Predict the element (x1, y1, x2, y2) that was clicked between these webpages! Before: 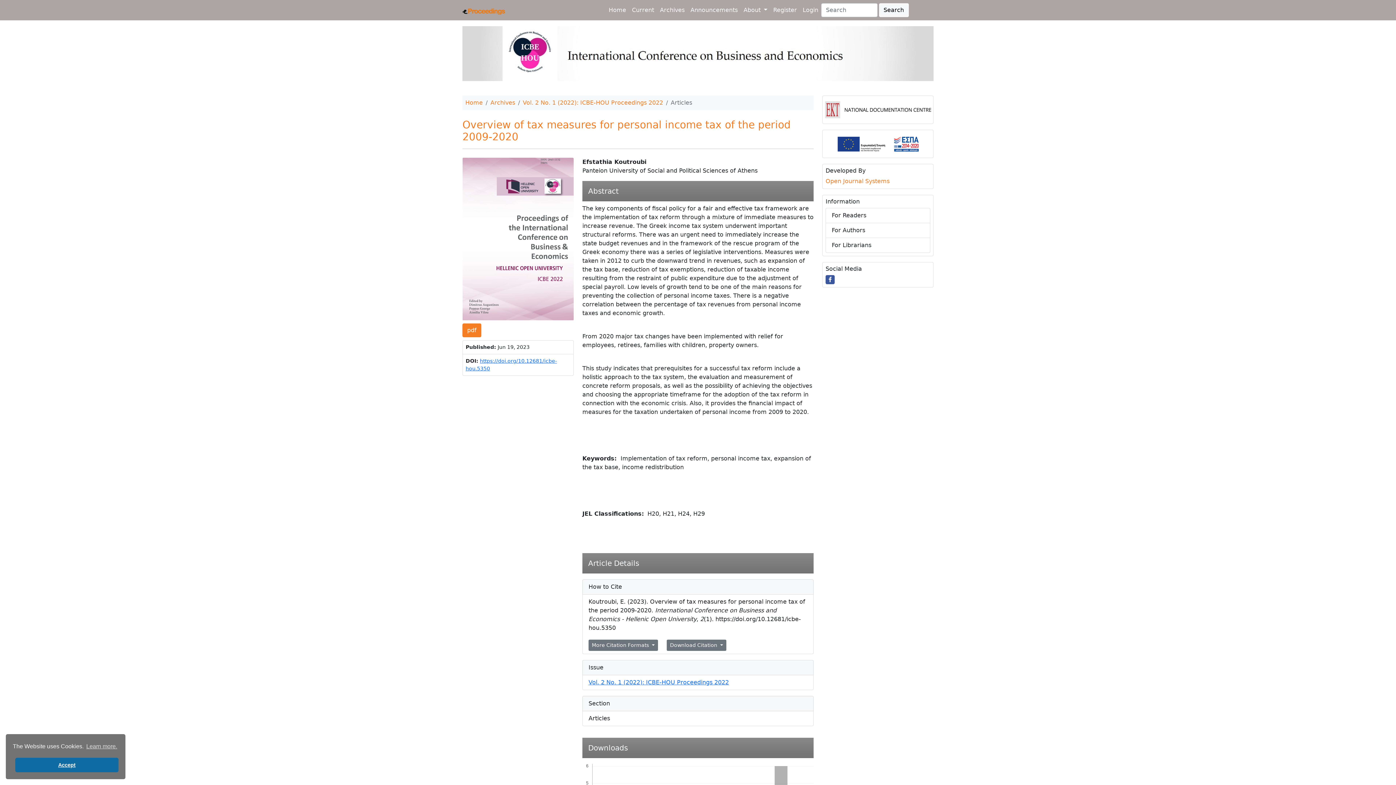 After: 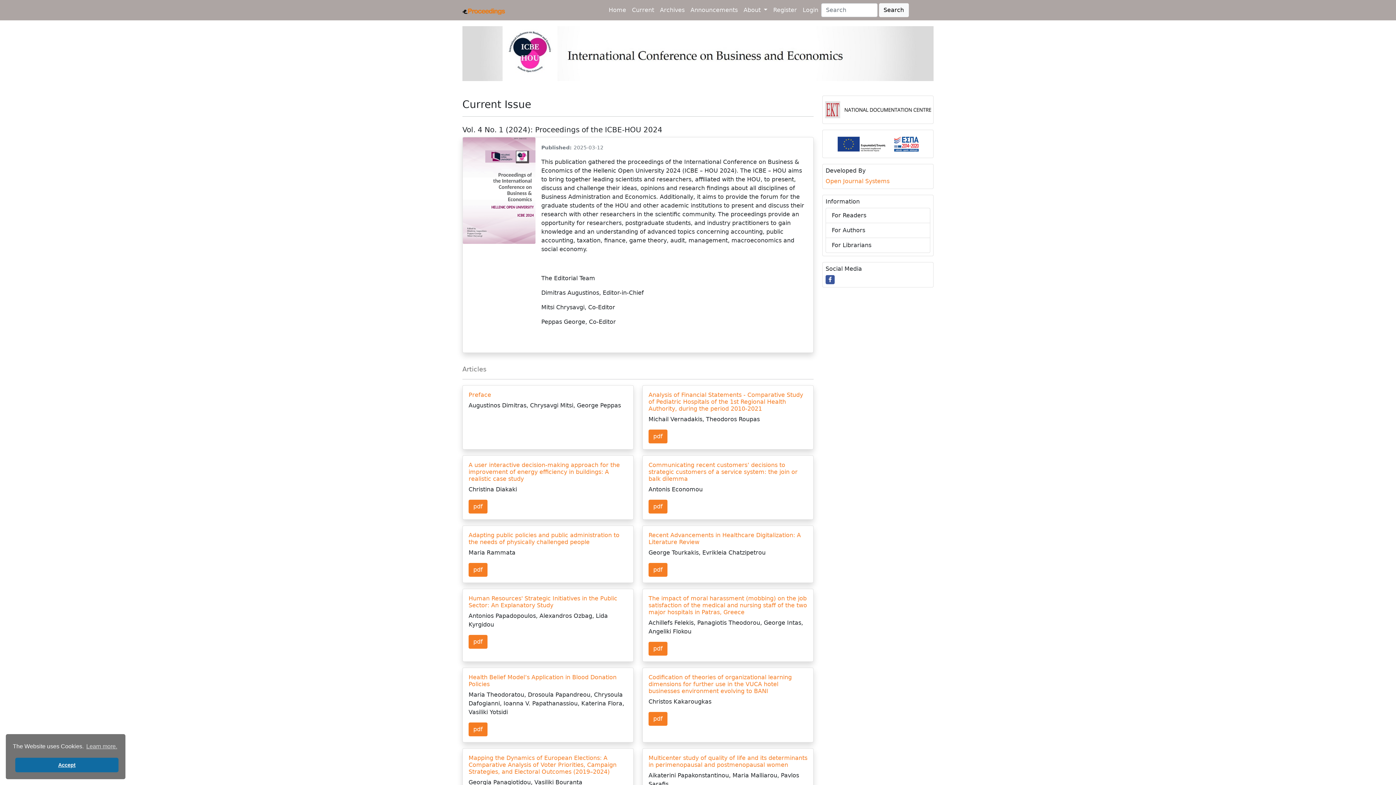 Action: label: Home bbox: (465, 99, 482, 106)